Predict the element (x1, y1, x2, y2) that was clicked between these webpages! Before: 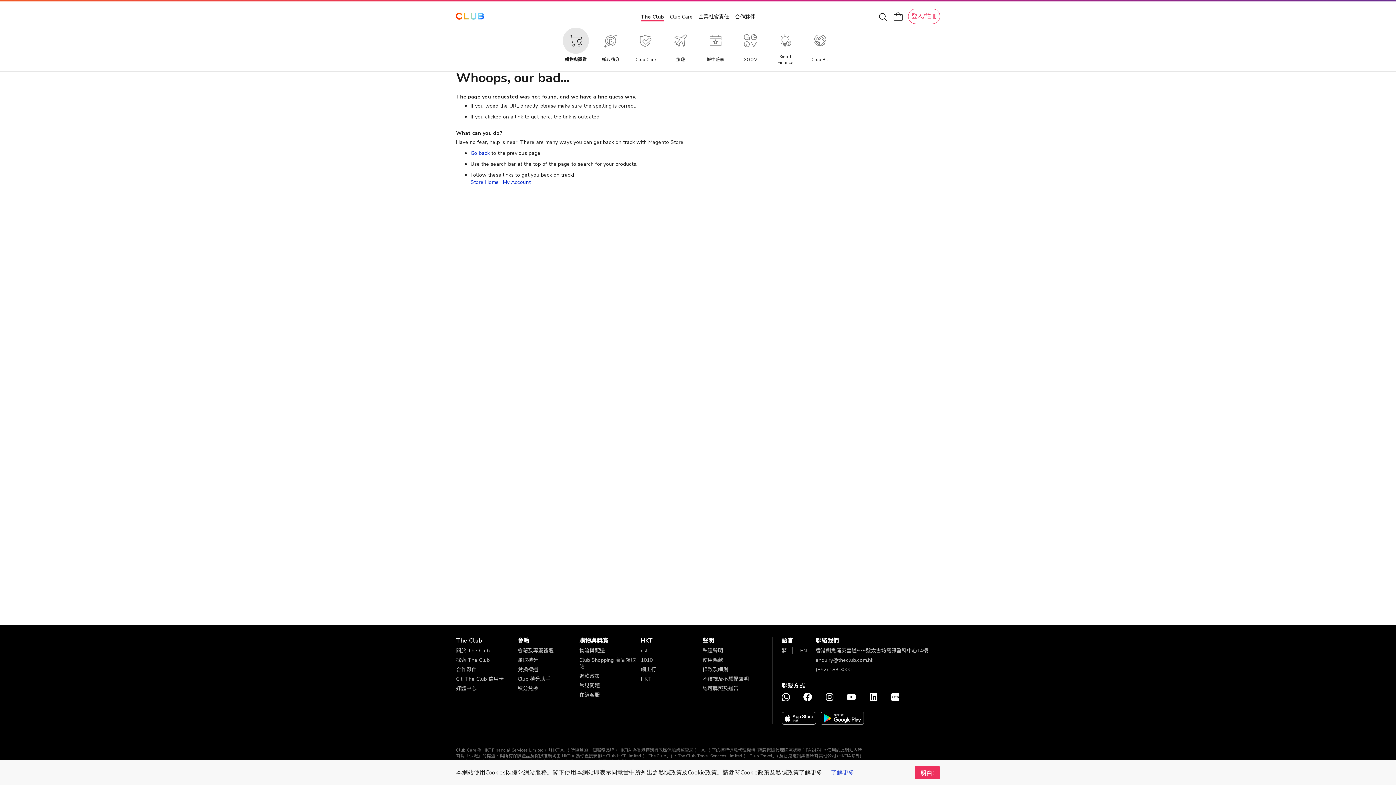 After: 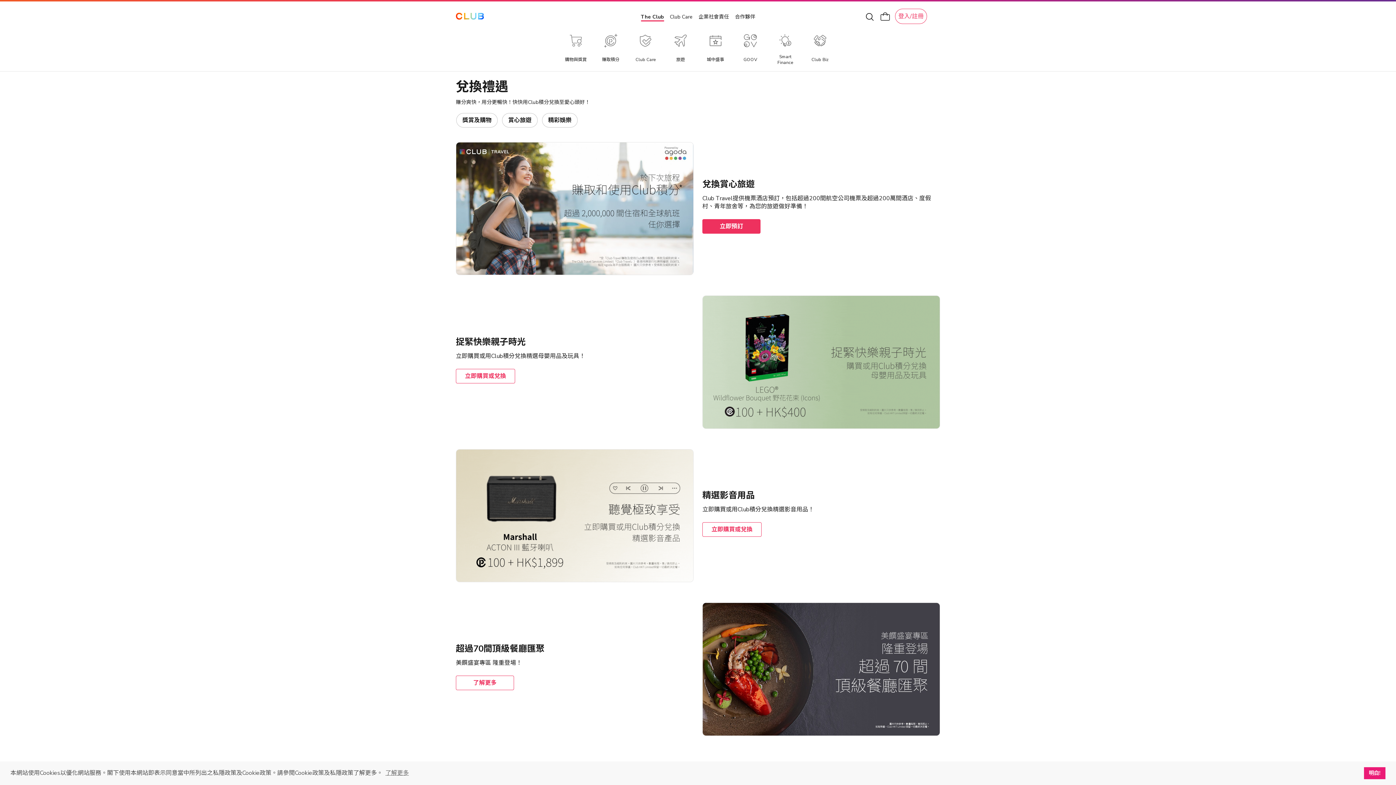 Action: label: 兌換禮遇 bbox: (517, 666, 538, 673)